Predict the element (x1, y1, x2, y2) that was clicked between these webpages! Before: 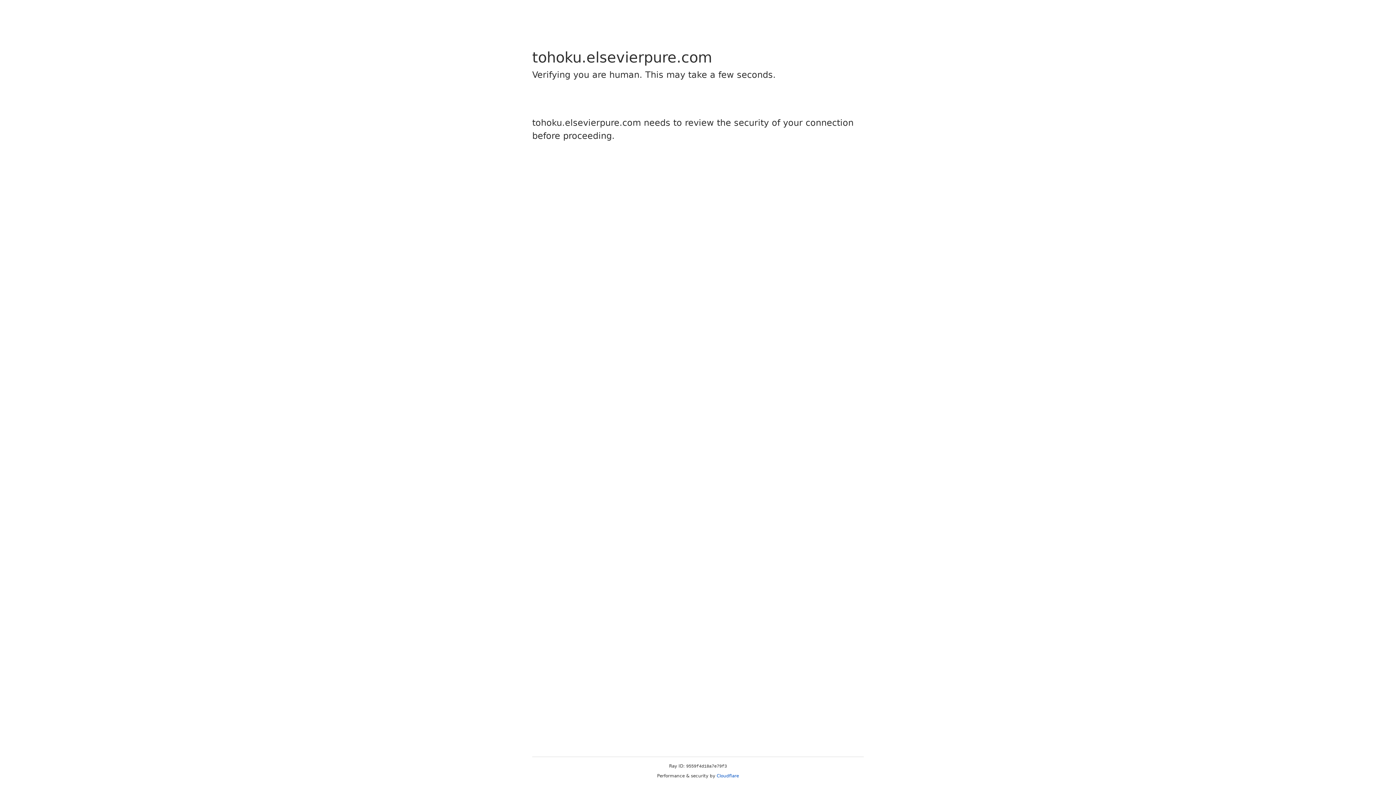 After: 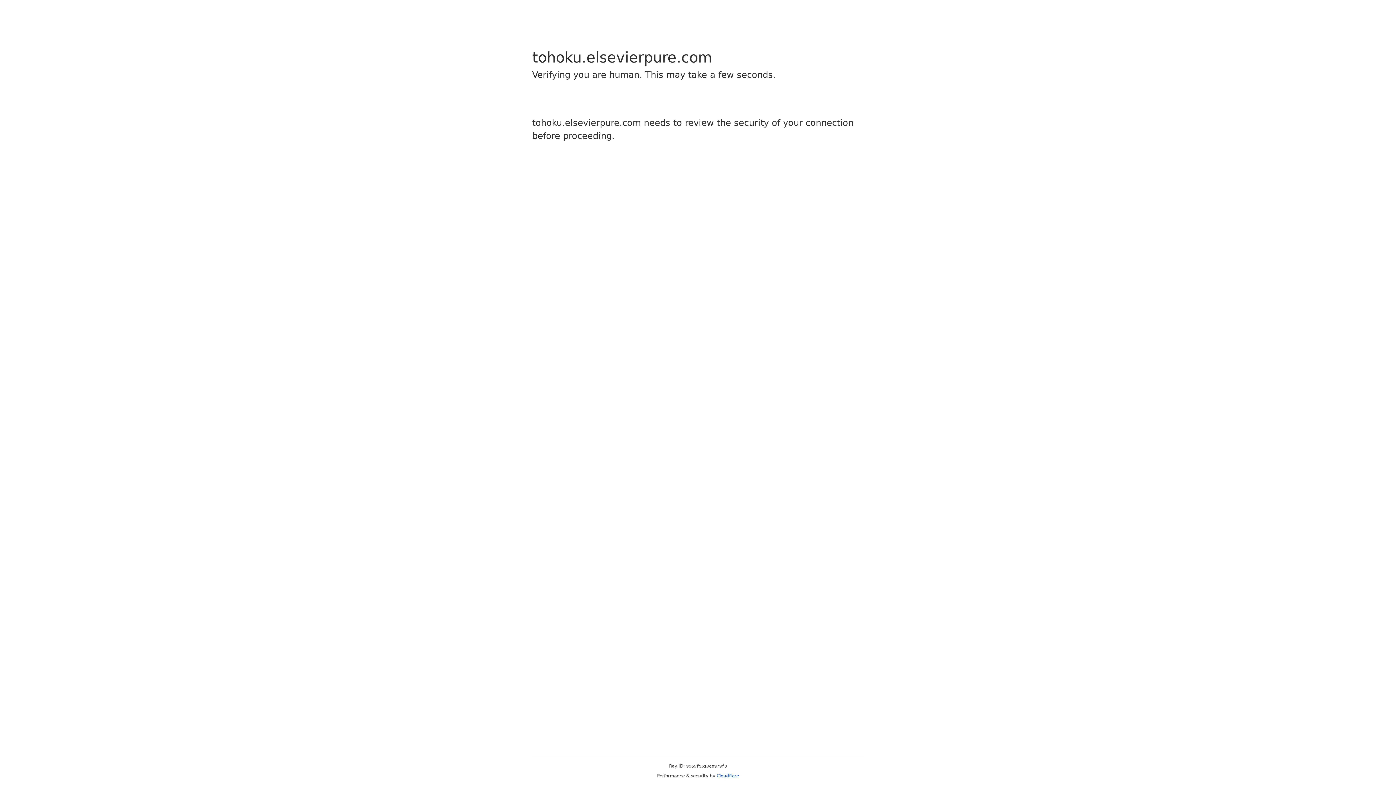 Action: label: Cloudflare bbox: (716, 773, 739, 778)